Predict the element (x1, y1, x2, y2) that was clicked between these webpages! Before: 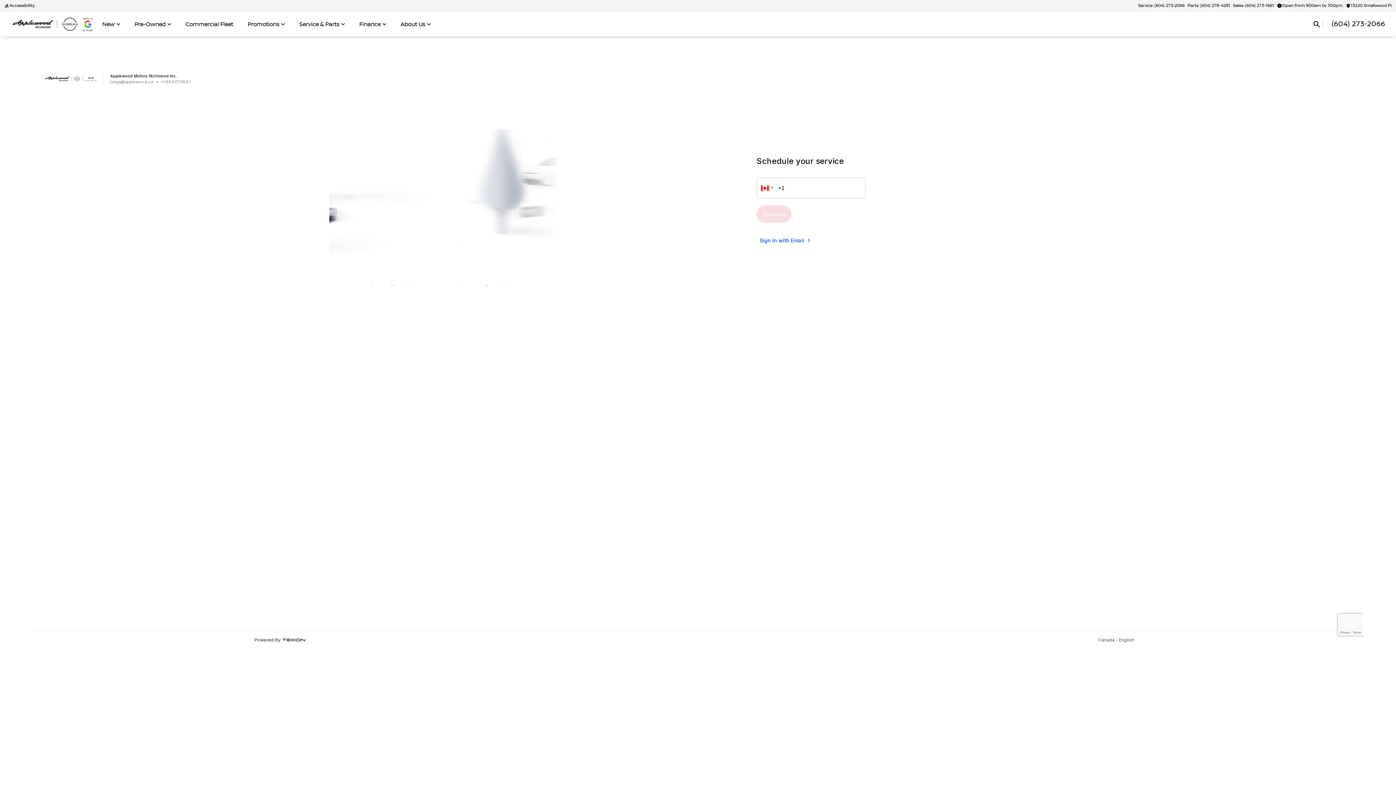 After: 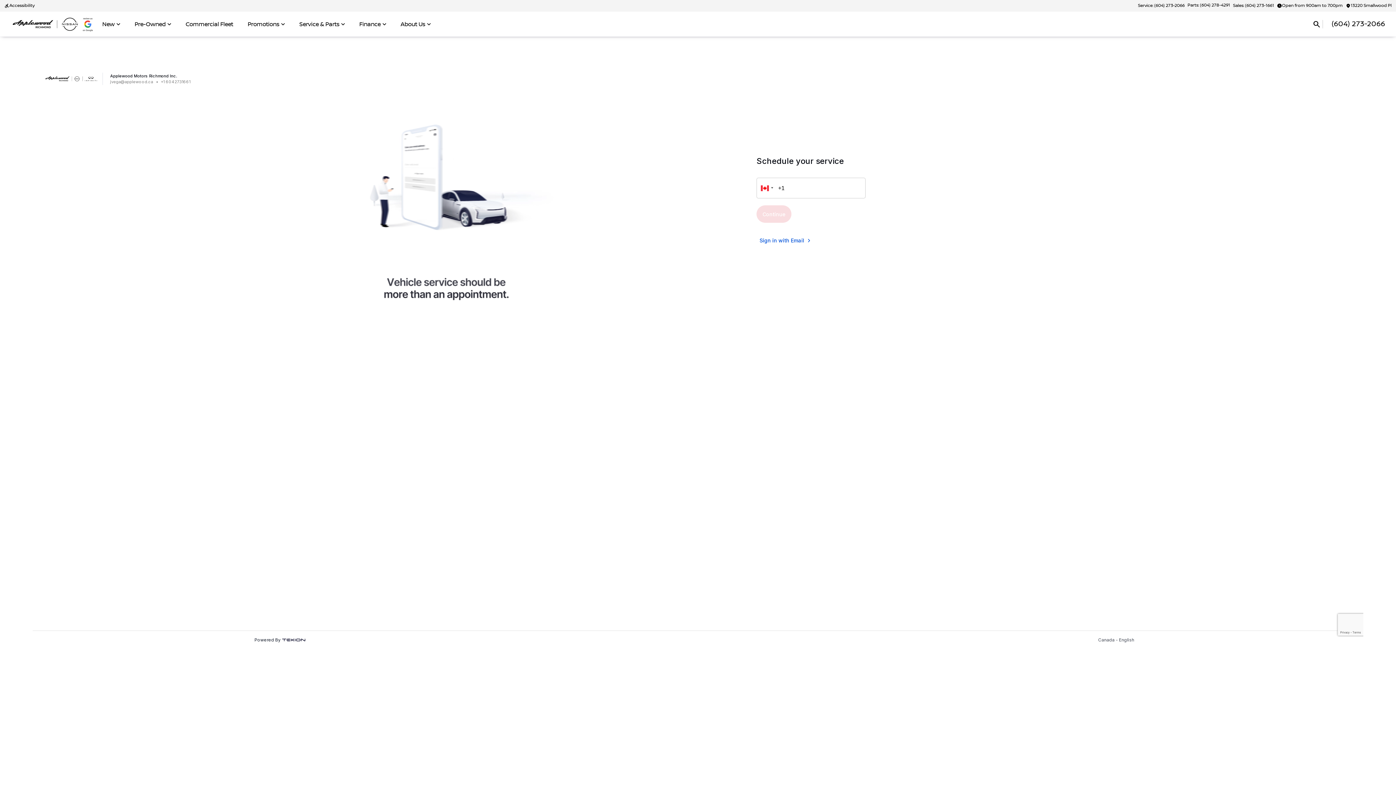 Action: label: Parts: (604) 278-4291 bbox: (1186, 1, 1231, 10)